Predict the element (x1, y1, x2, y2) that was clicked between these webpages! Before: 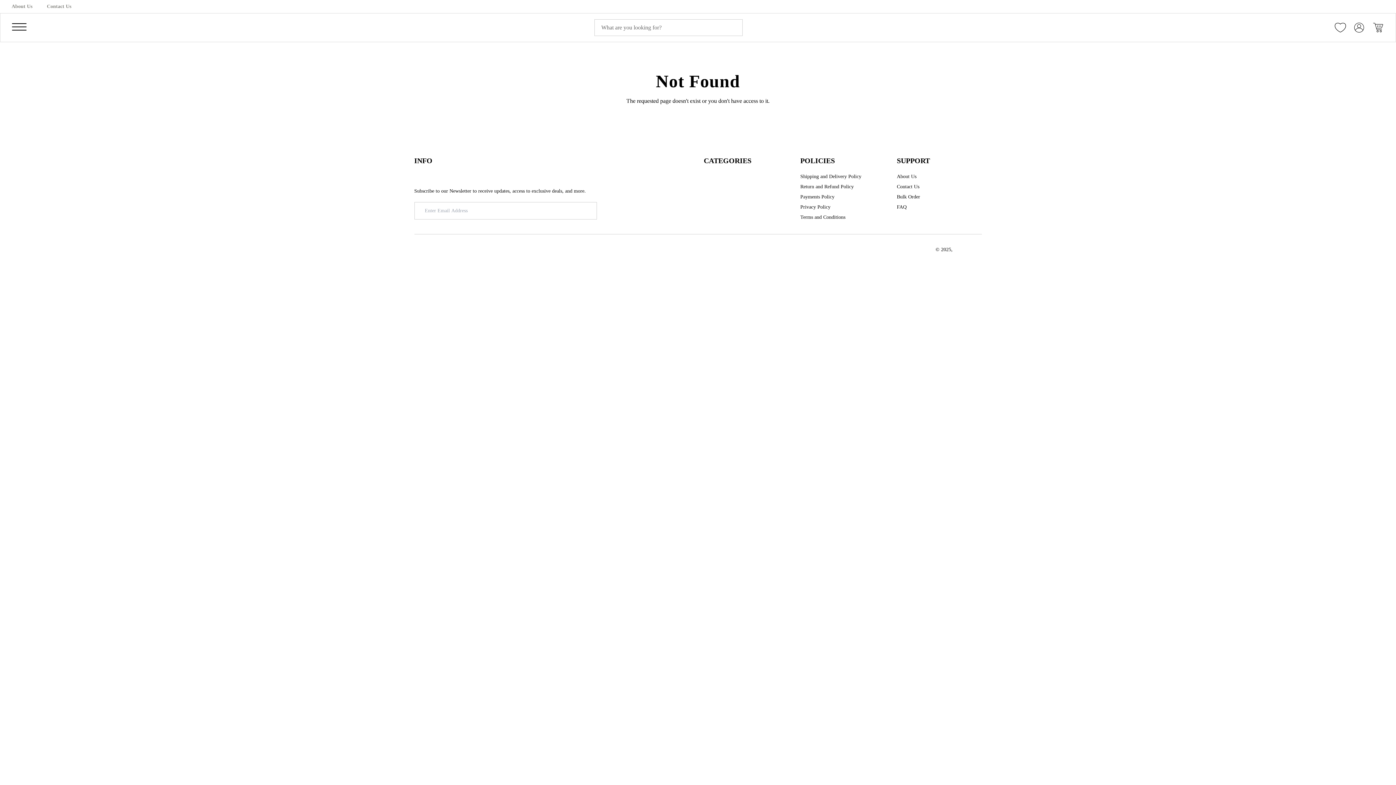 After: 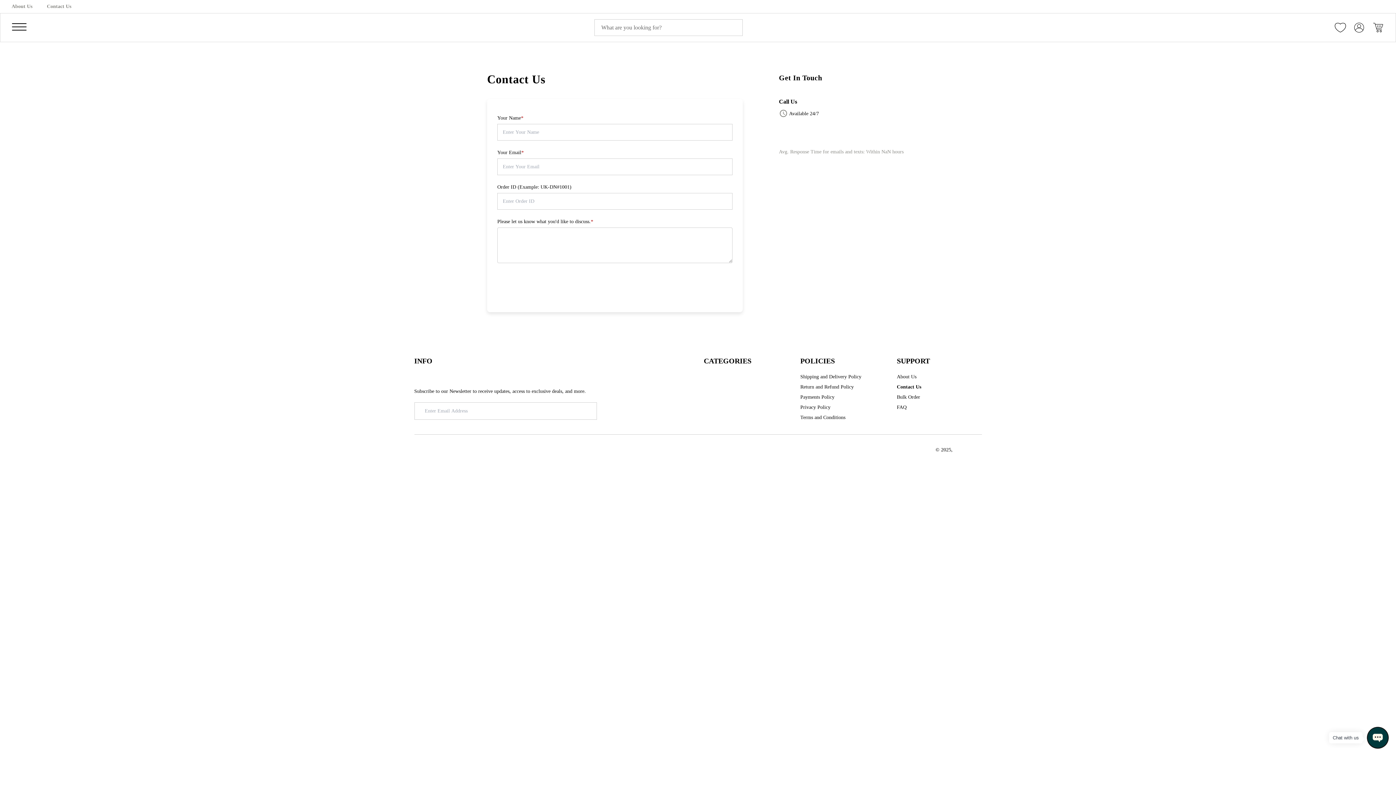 Action: bbox: (46, 2, 71, 10) label: Contact Us